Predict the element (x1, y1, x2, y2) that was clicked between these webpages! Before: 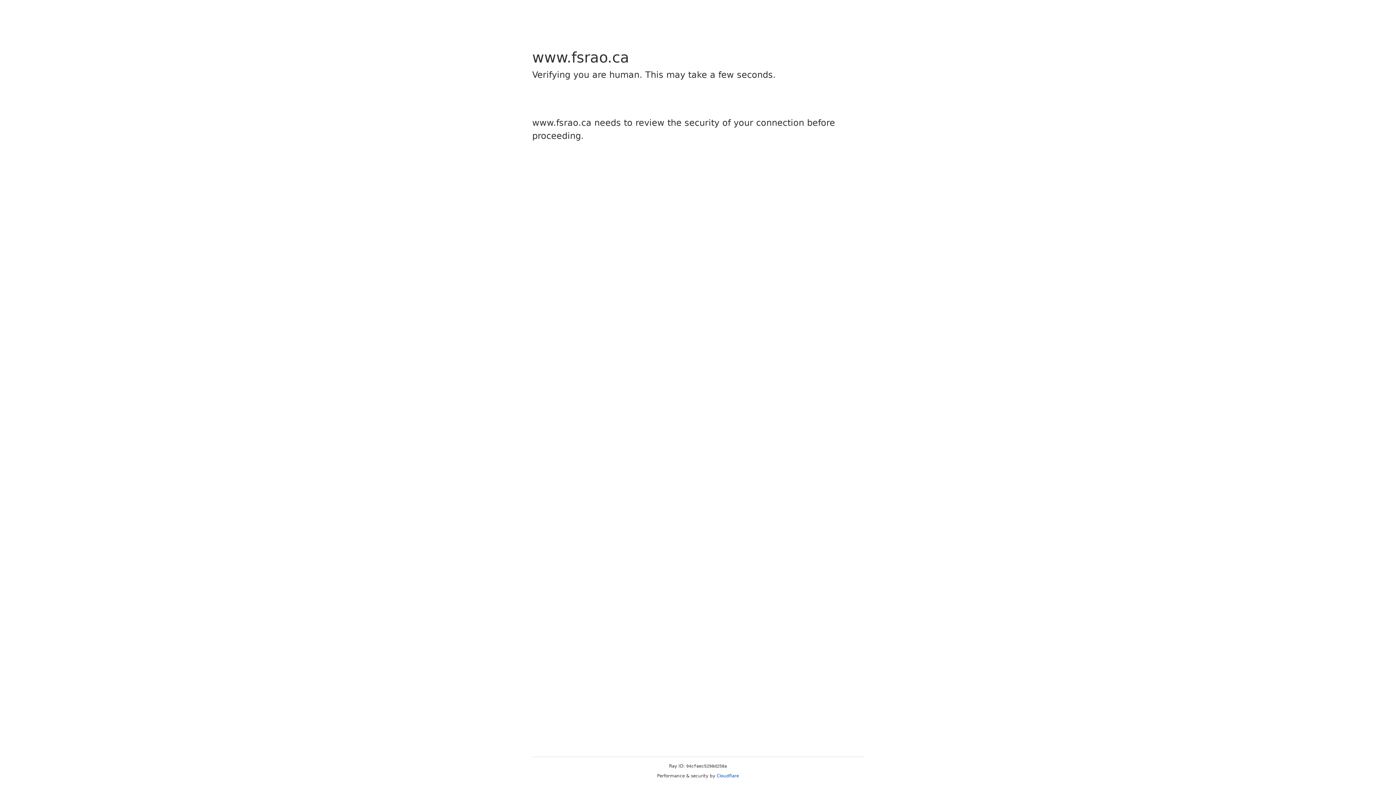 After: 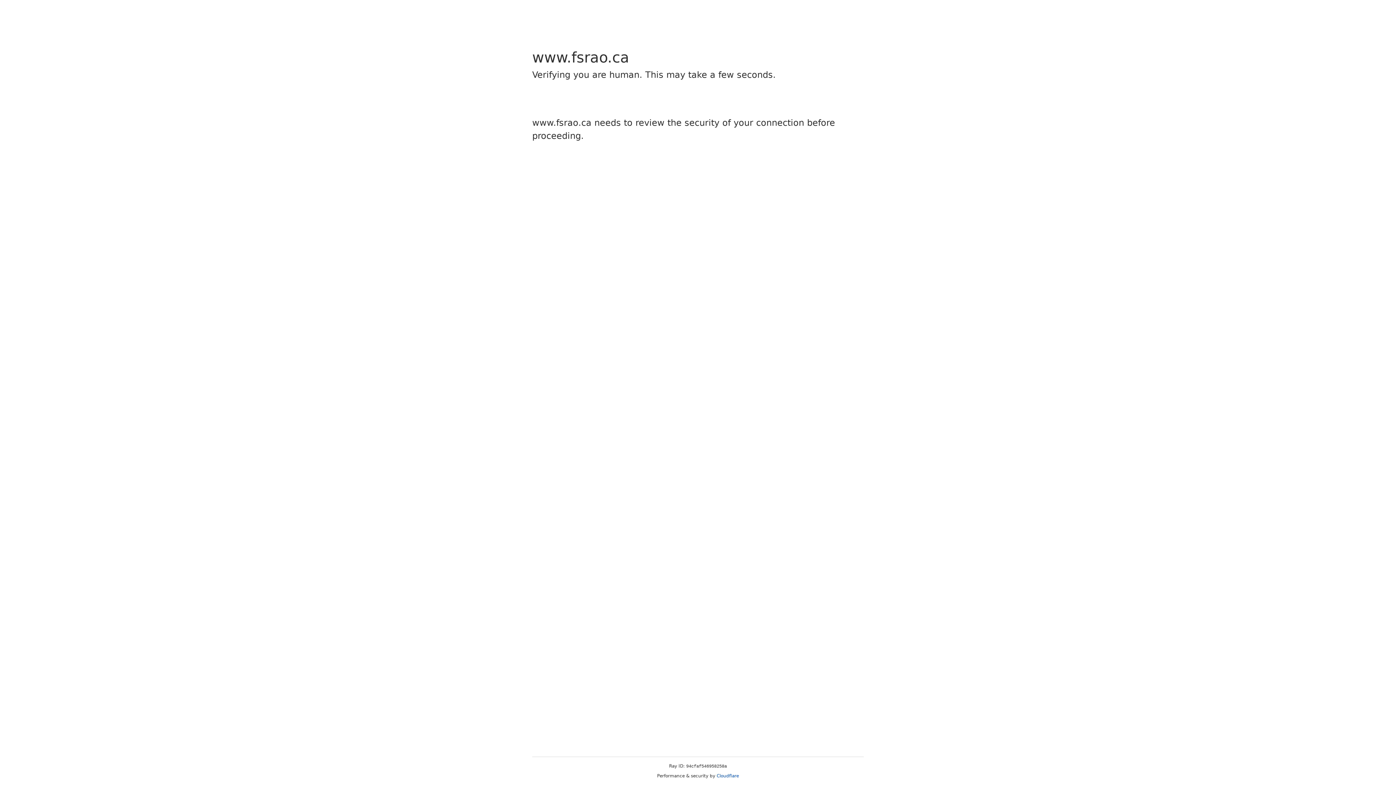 Action: bbox: (716, 773, 739, 778) label: Cloudflare